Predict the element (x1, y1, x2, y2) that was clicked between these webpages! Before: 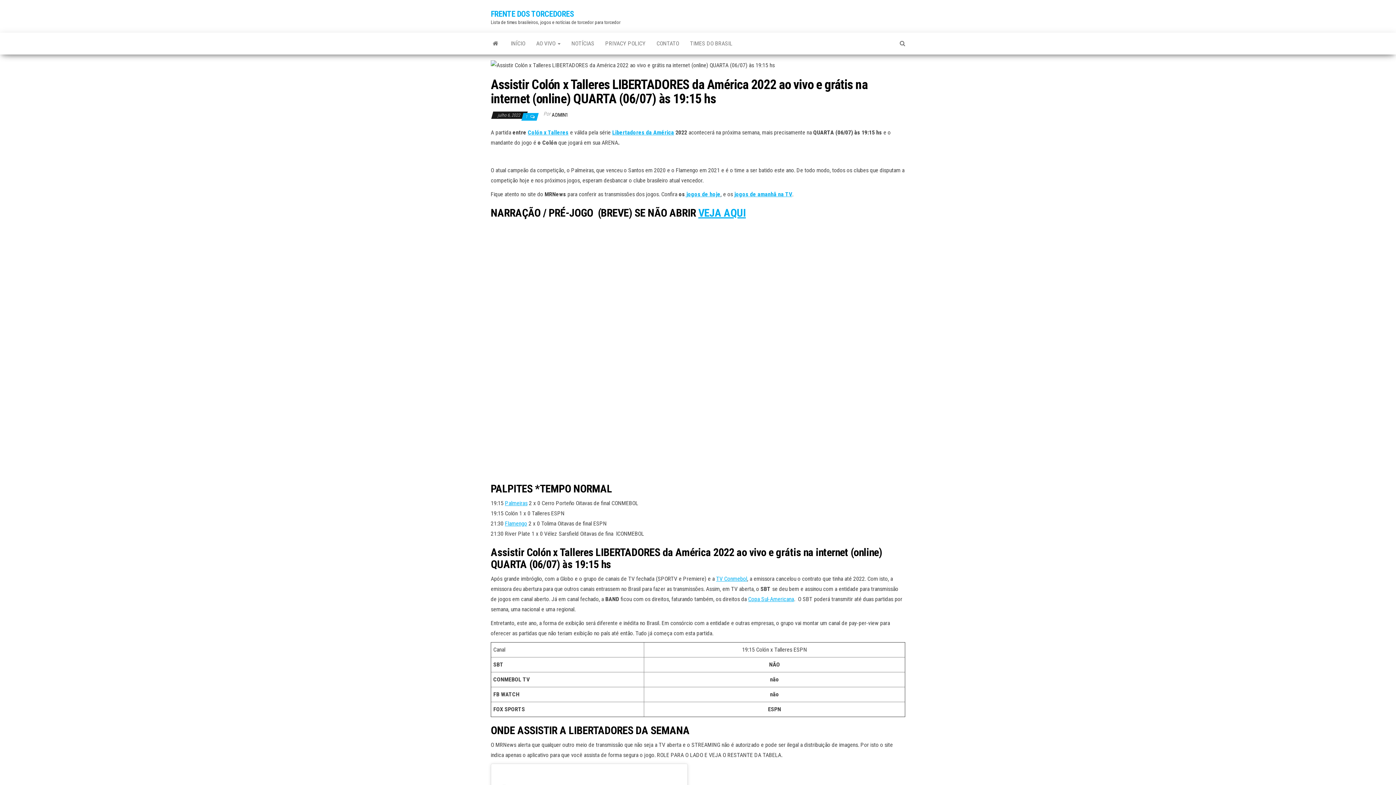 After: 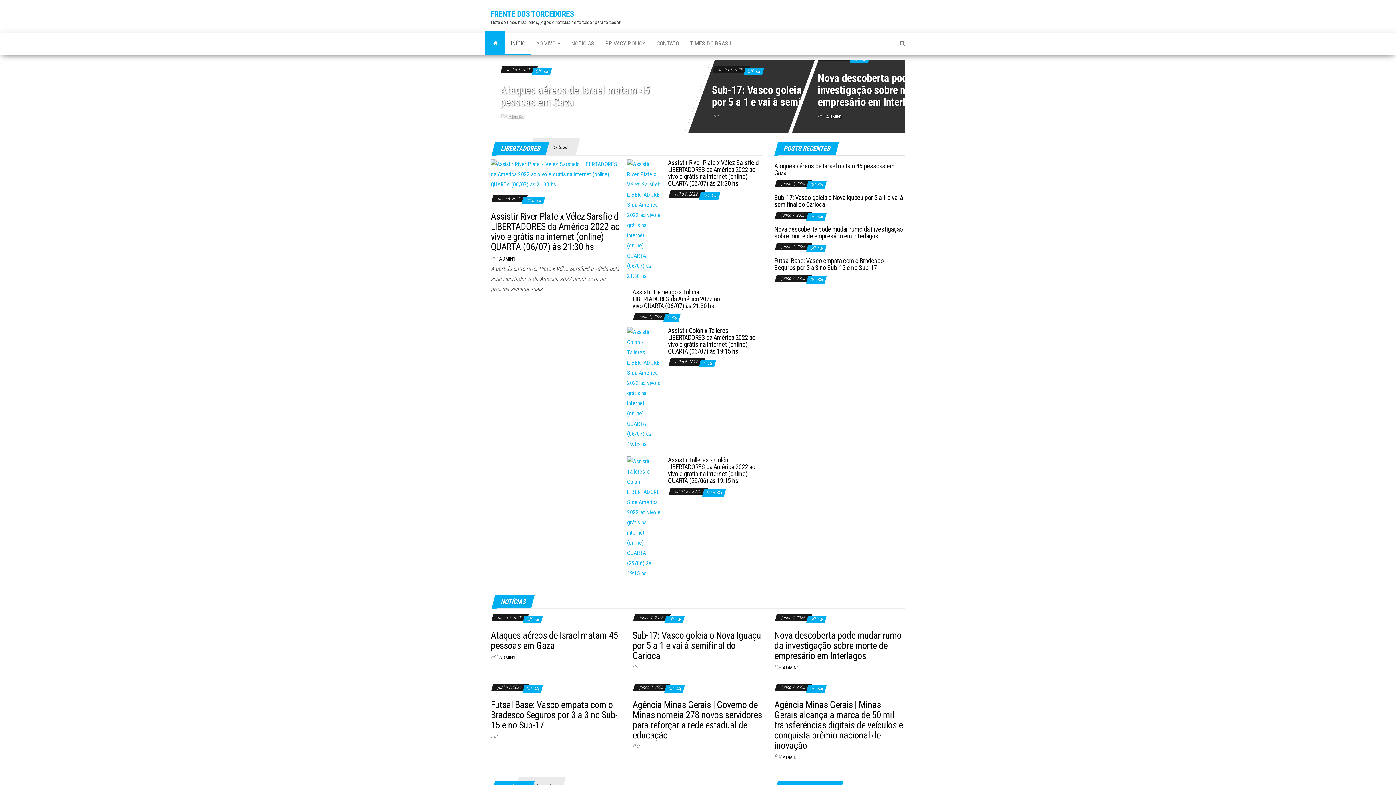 Action: bbox: (748, 595, 794, 602) label: Copa Sul-Americana